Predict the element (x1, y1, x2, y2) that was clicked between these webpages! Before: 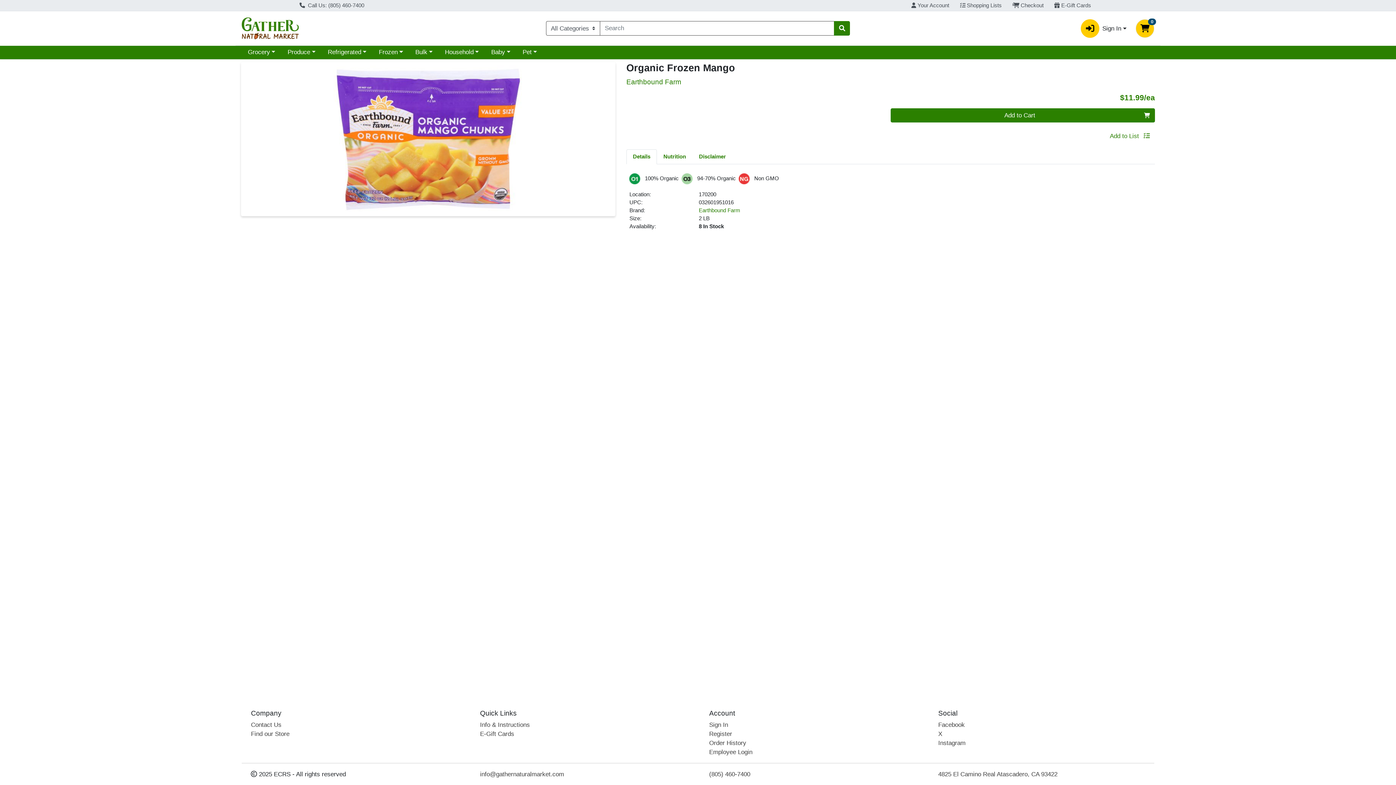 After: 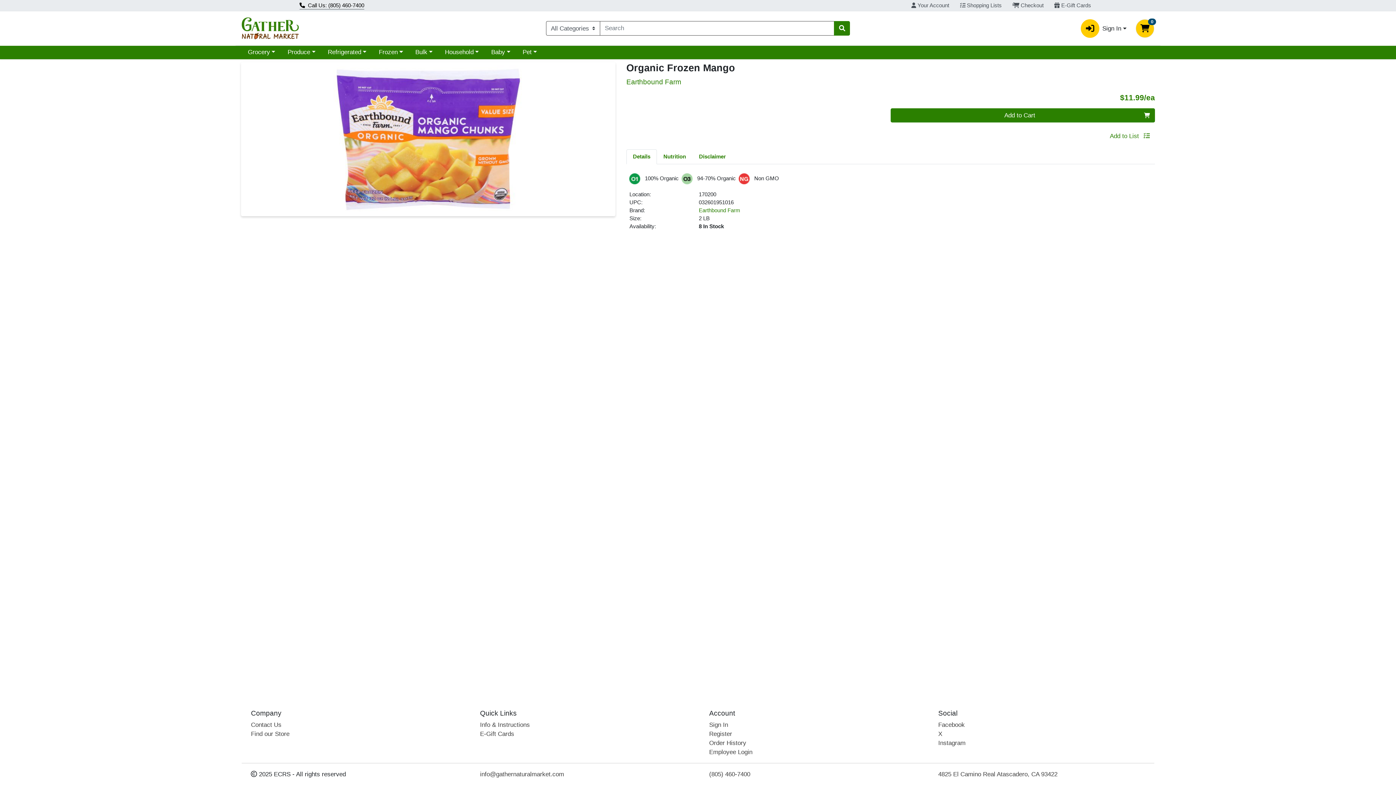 Action: label:  Call Us: (805) 460-7400 bbox: (299, 1, 364, 9)